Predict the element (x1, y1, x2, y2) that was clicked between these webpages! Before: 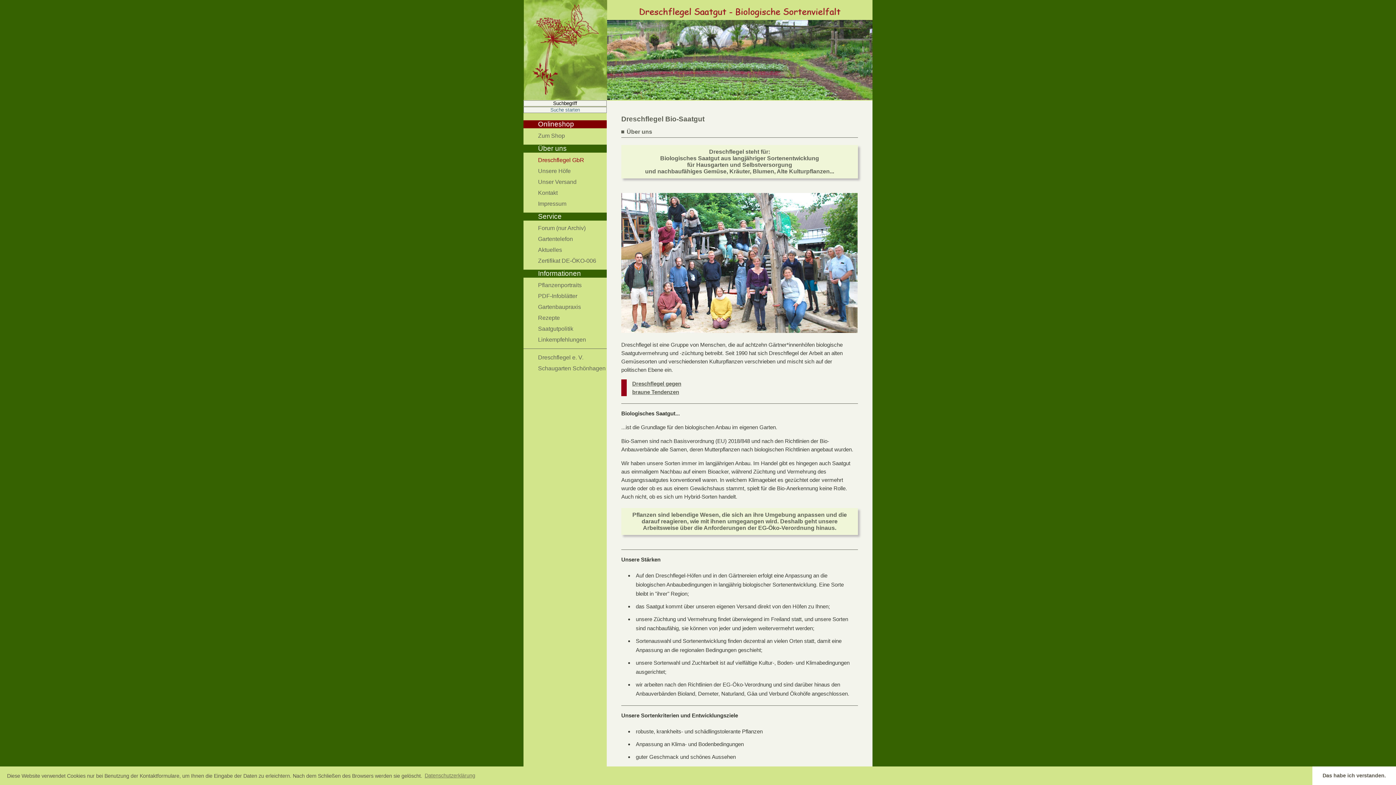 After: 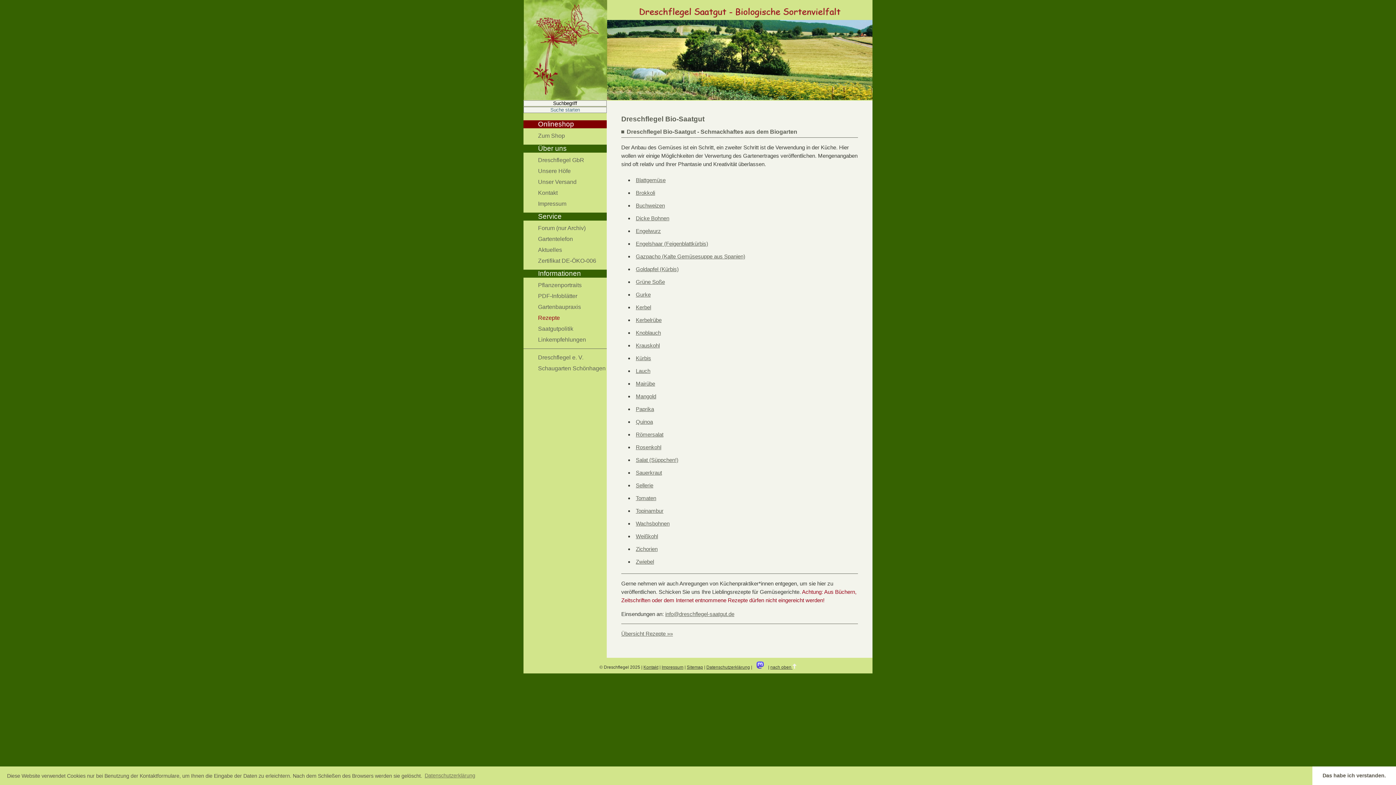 Action: bbox: (538, 314, 560, 321) label: Rezepte